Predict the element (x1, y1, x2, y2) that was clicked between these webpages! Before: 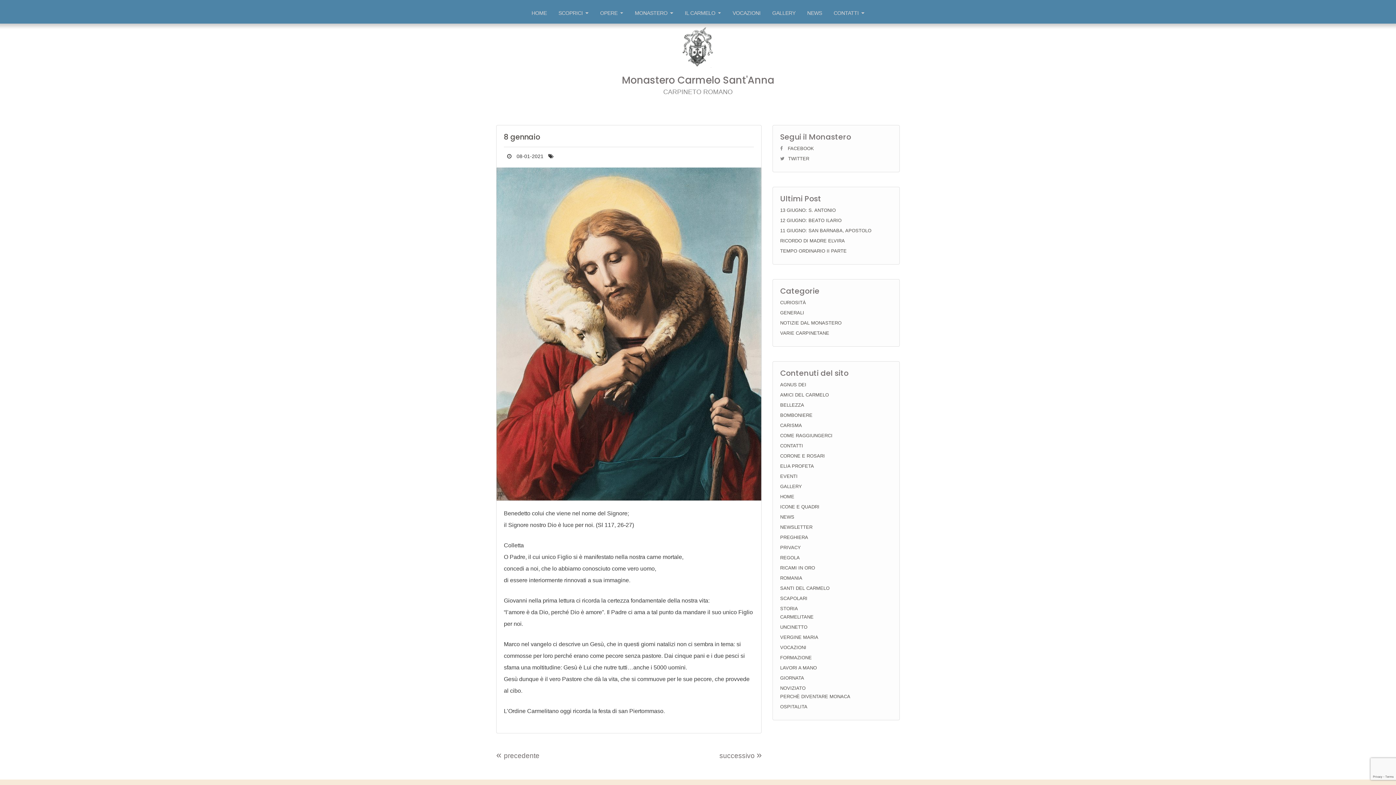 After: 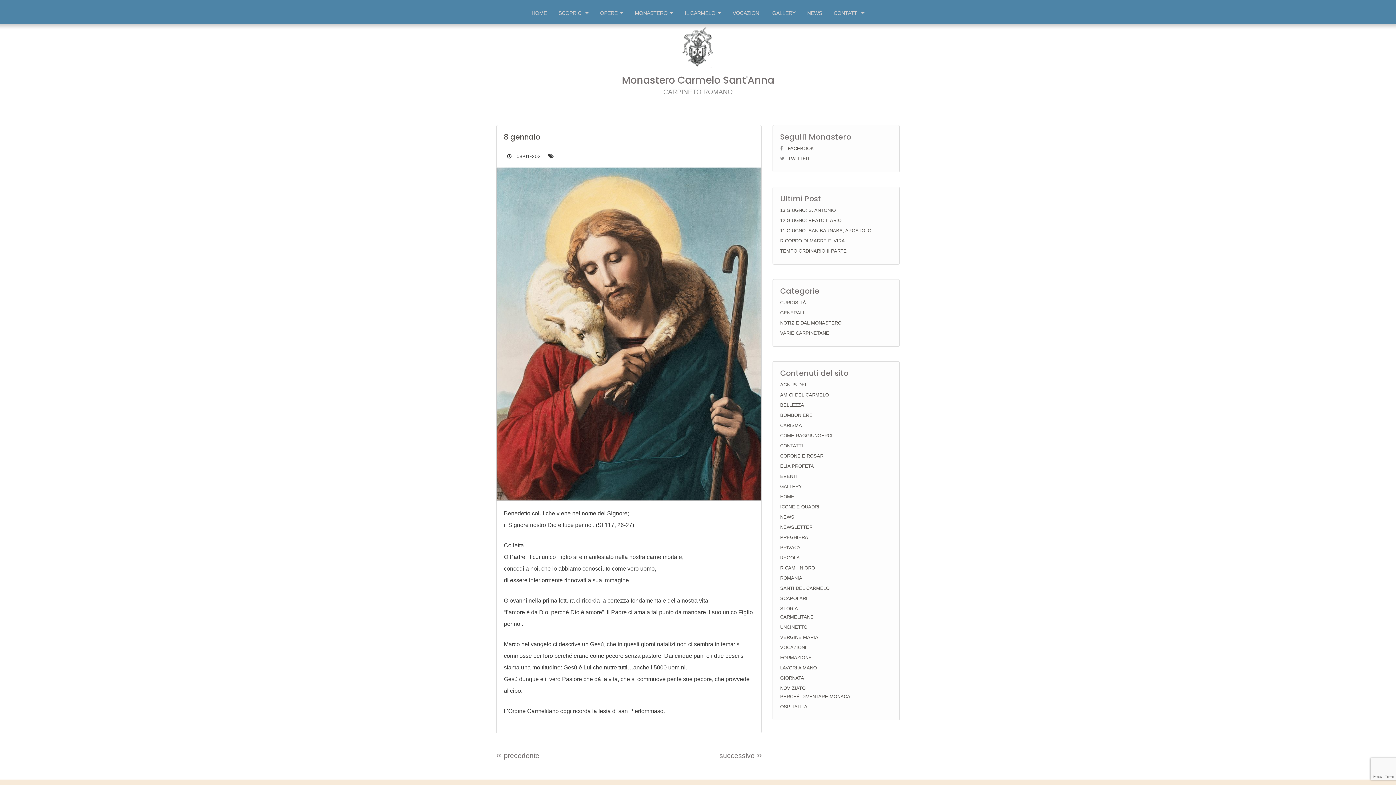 Action: bbox: (681, 26, 714, 68)